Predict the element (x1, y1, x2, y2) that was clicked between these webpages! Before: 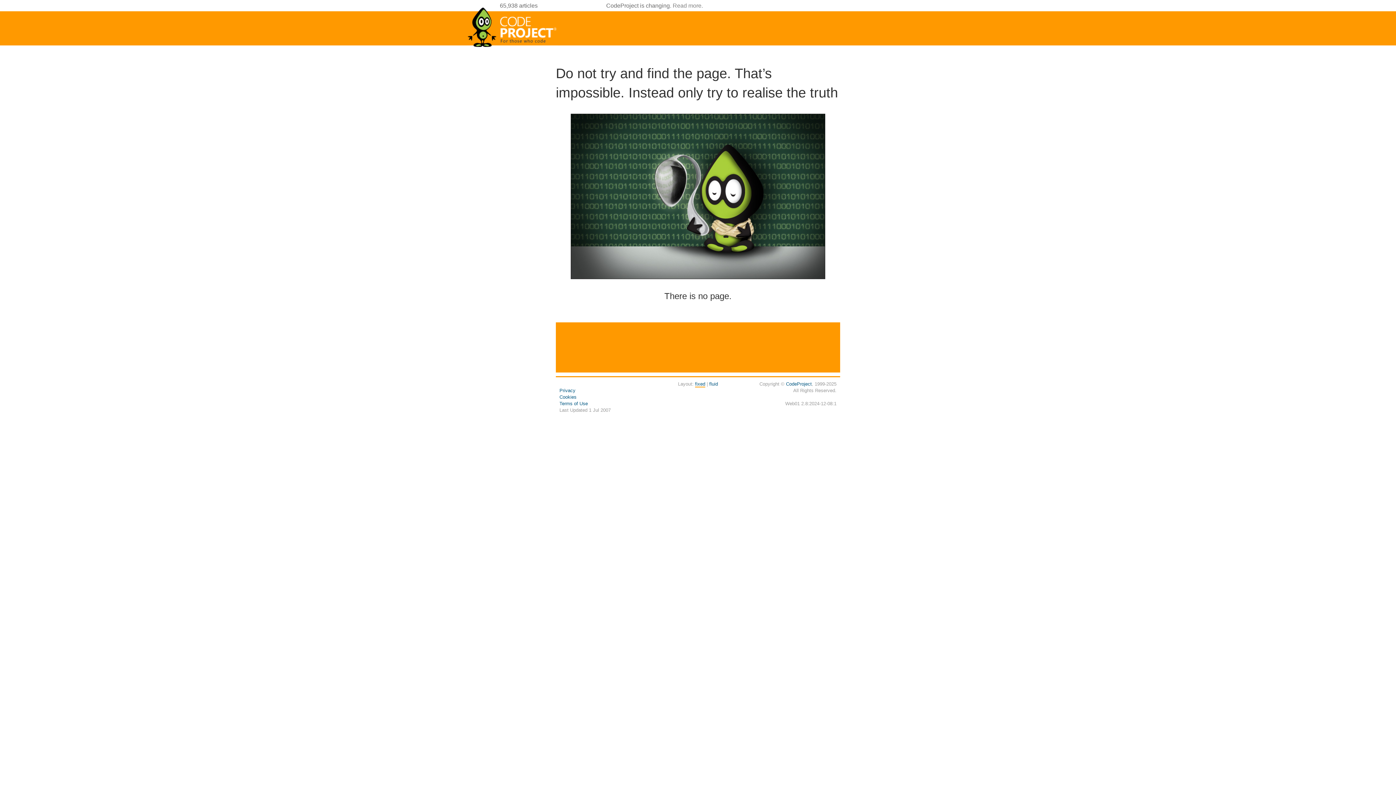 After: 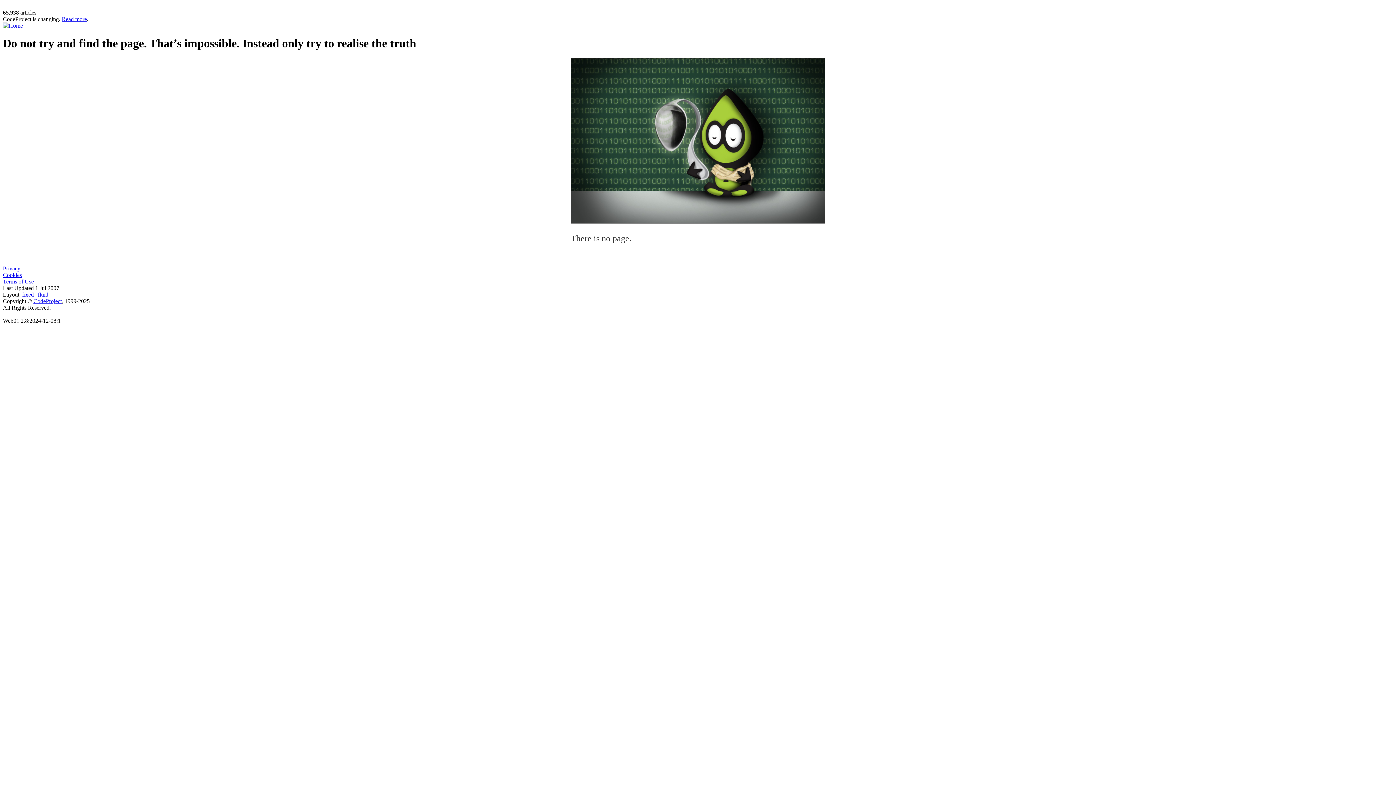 Action: bbox: (695, 381, 705, 387) label: fixed